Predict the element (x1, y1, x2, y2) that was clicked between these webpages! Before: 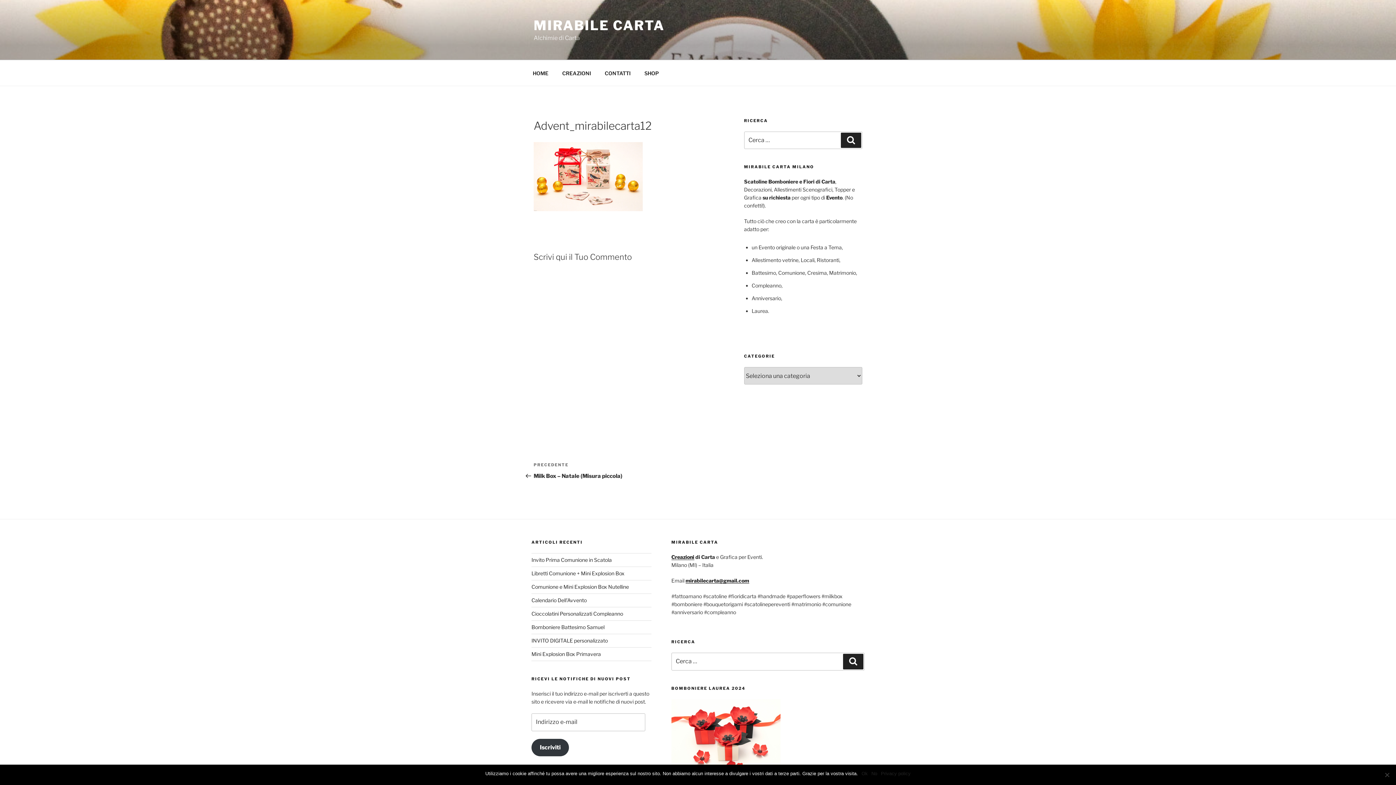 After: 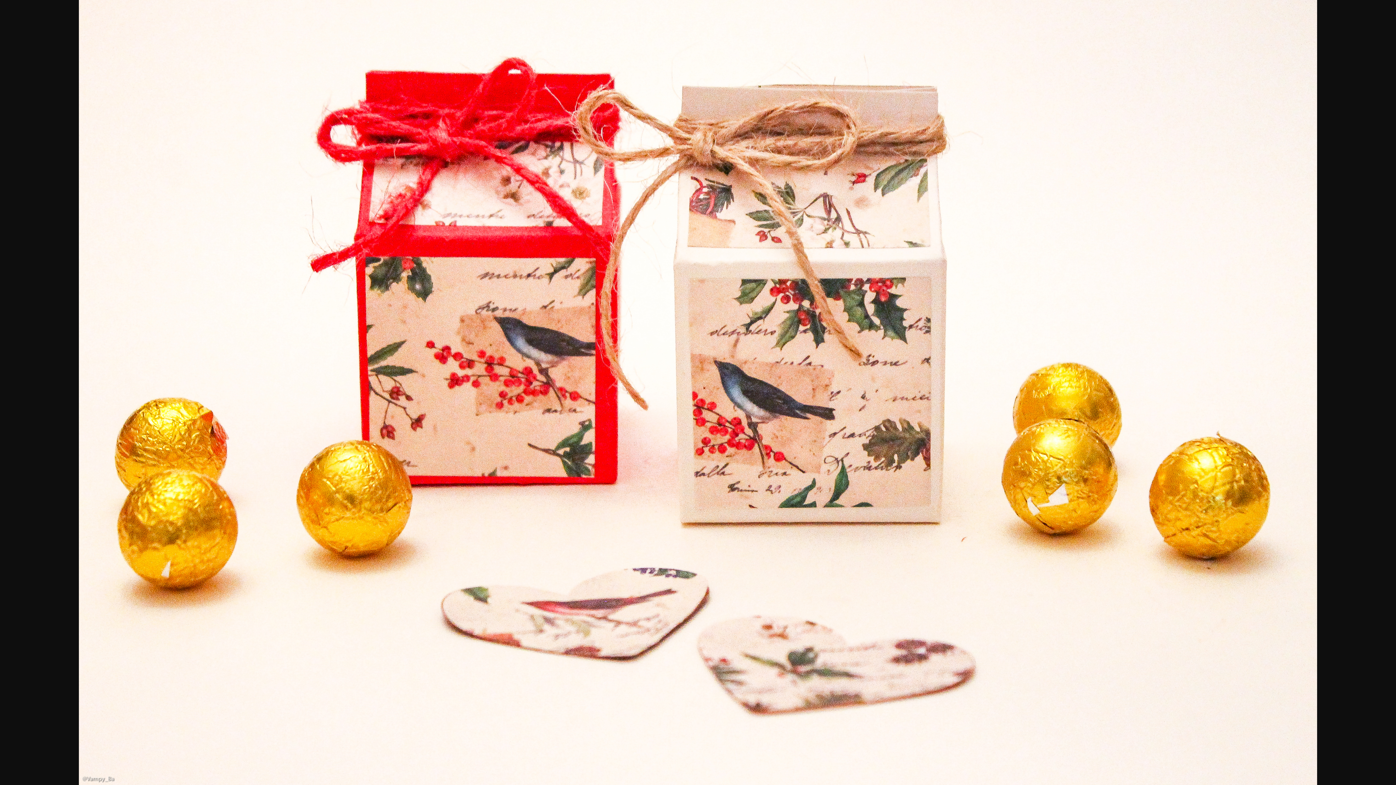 Action: bbox: (533, 205, 642, 212)